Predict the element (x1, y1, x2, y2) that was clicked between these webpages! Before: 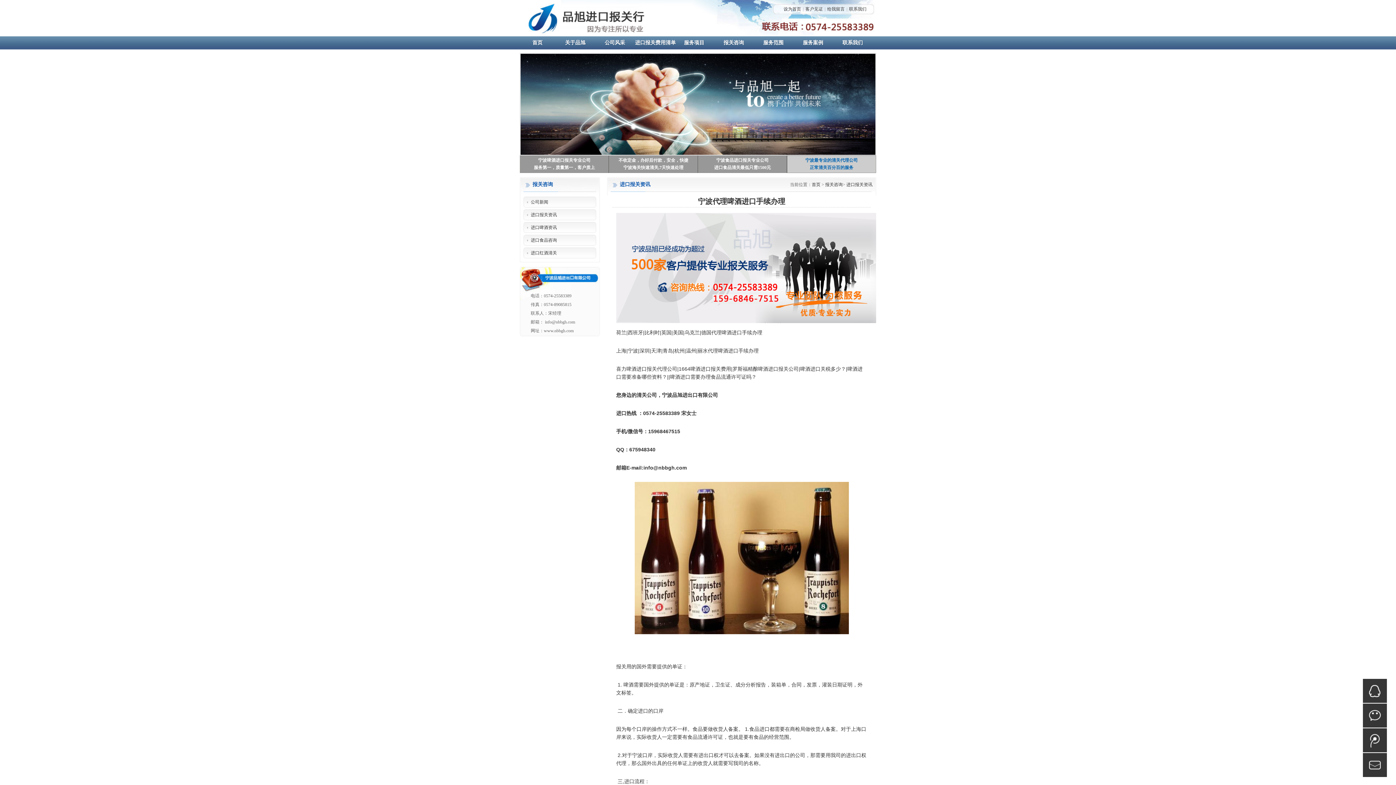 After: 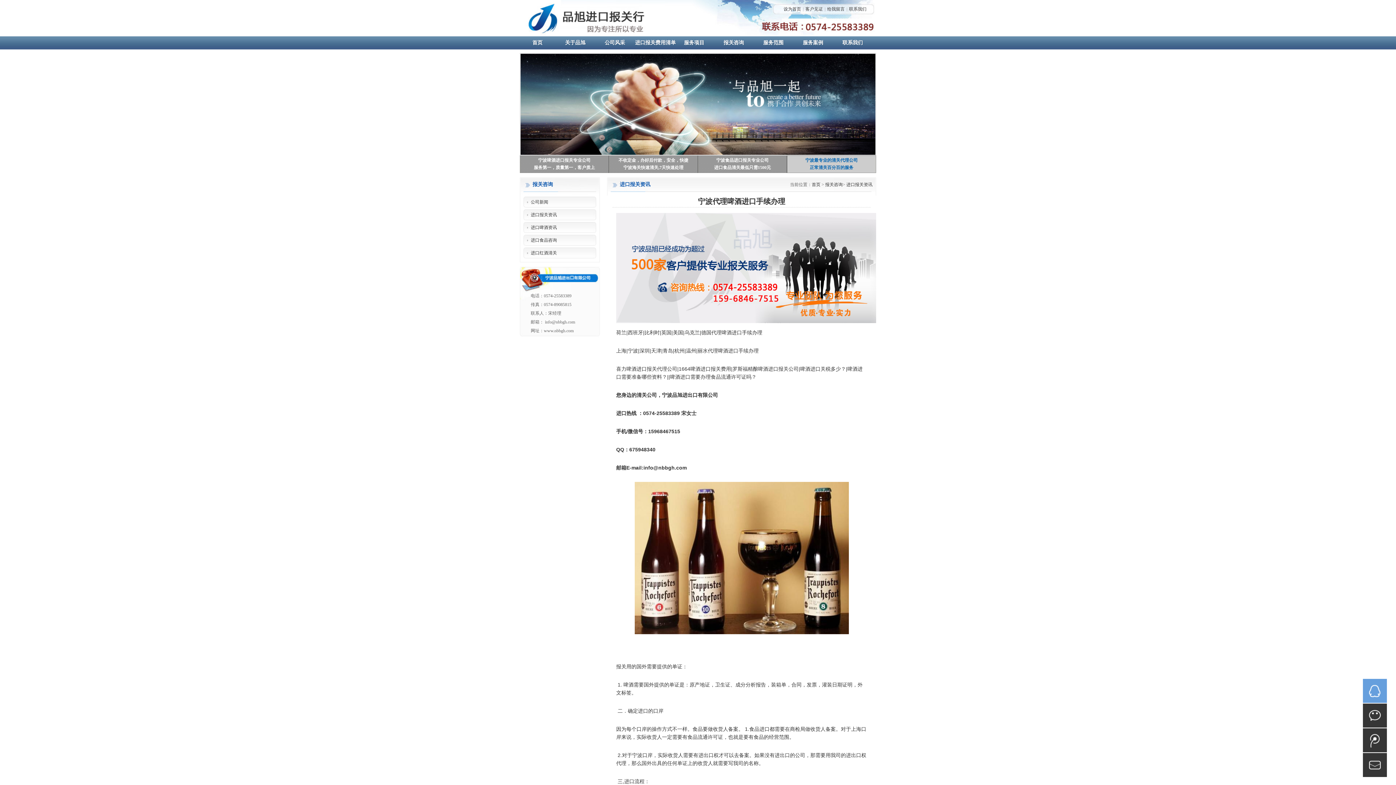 Action: label: QQ在线咨询 bbox: (1363, 679, 1387, 703)